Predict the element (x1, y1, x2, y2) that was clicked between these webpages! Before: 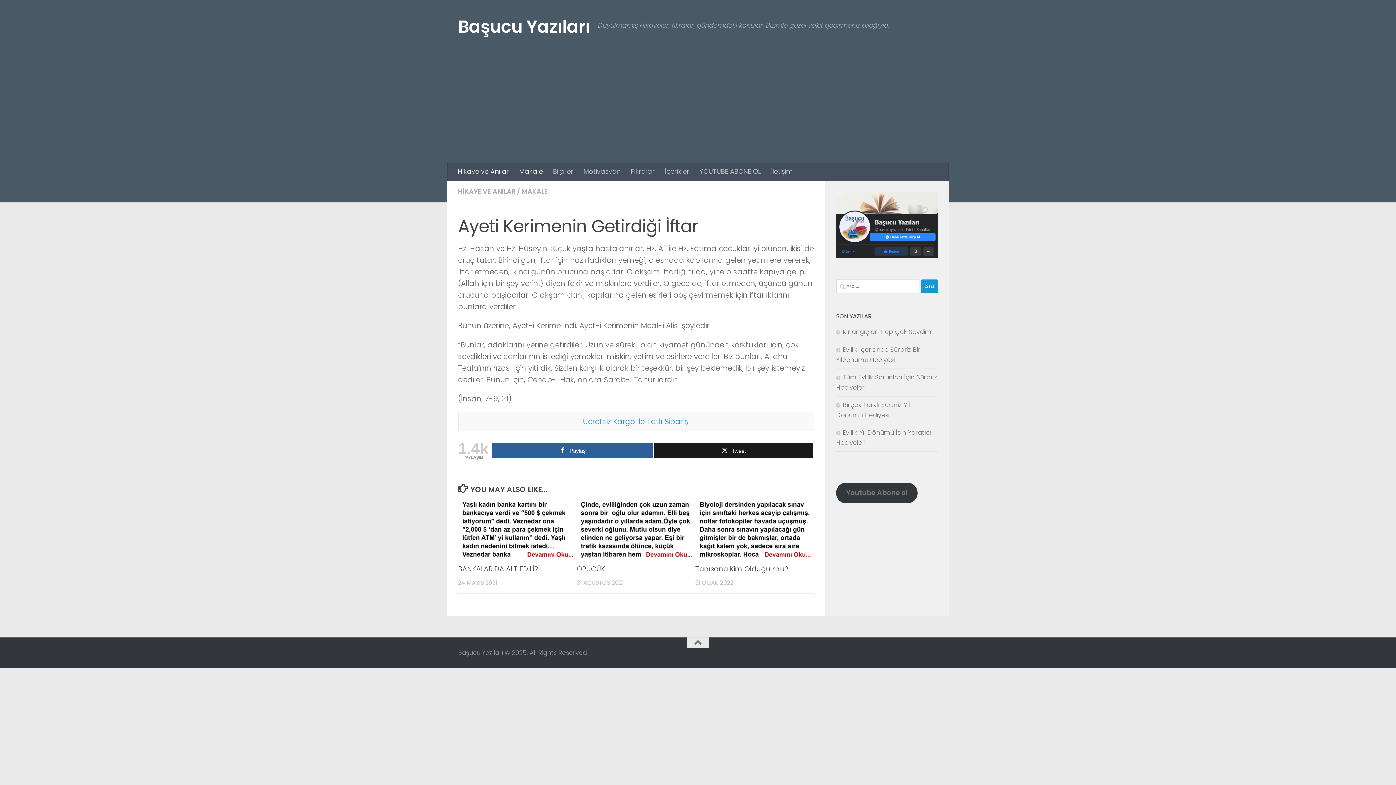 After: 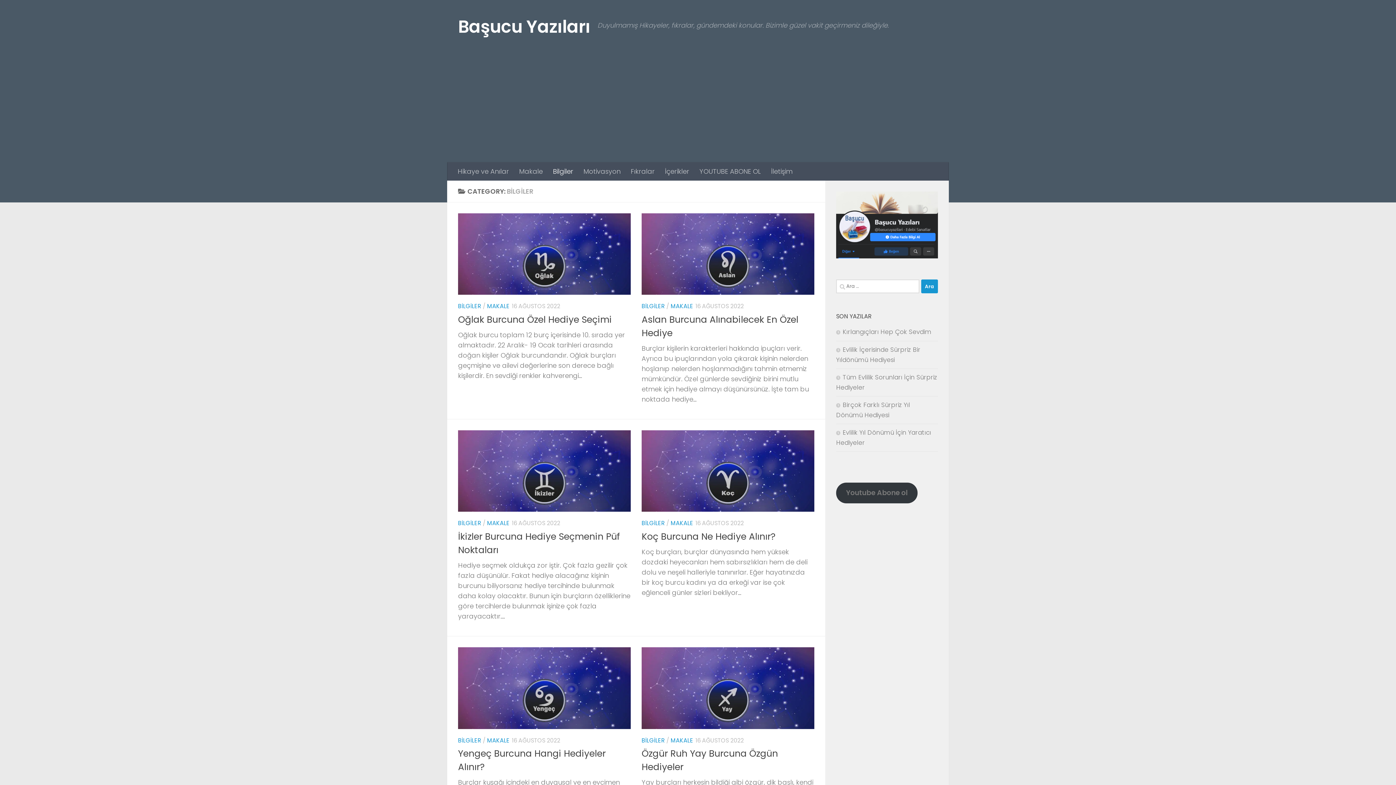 Action: label: Bilgiler bbox: (548, 162, 578, 180)